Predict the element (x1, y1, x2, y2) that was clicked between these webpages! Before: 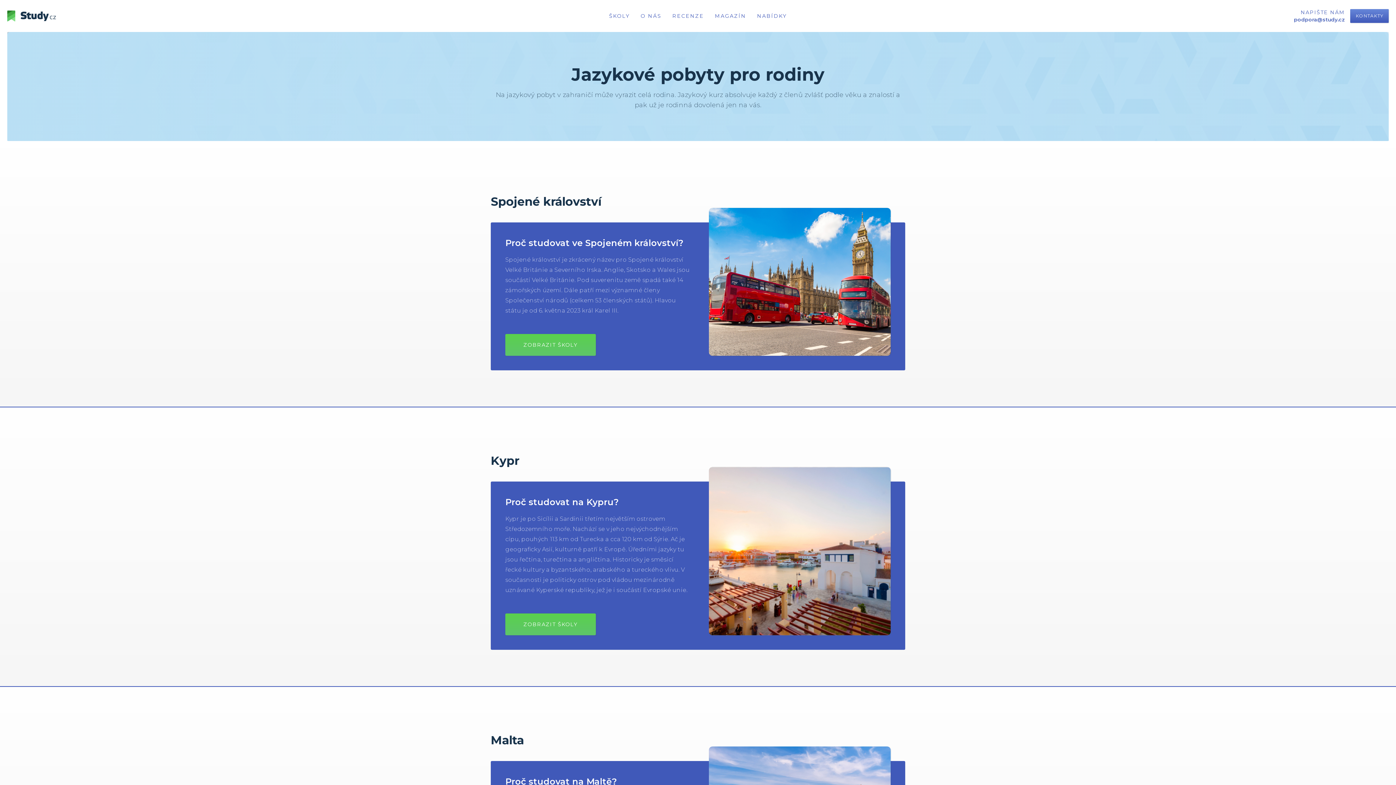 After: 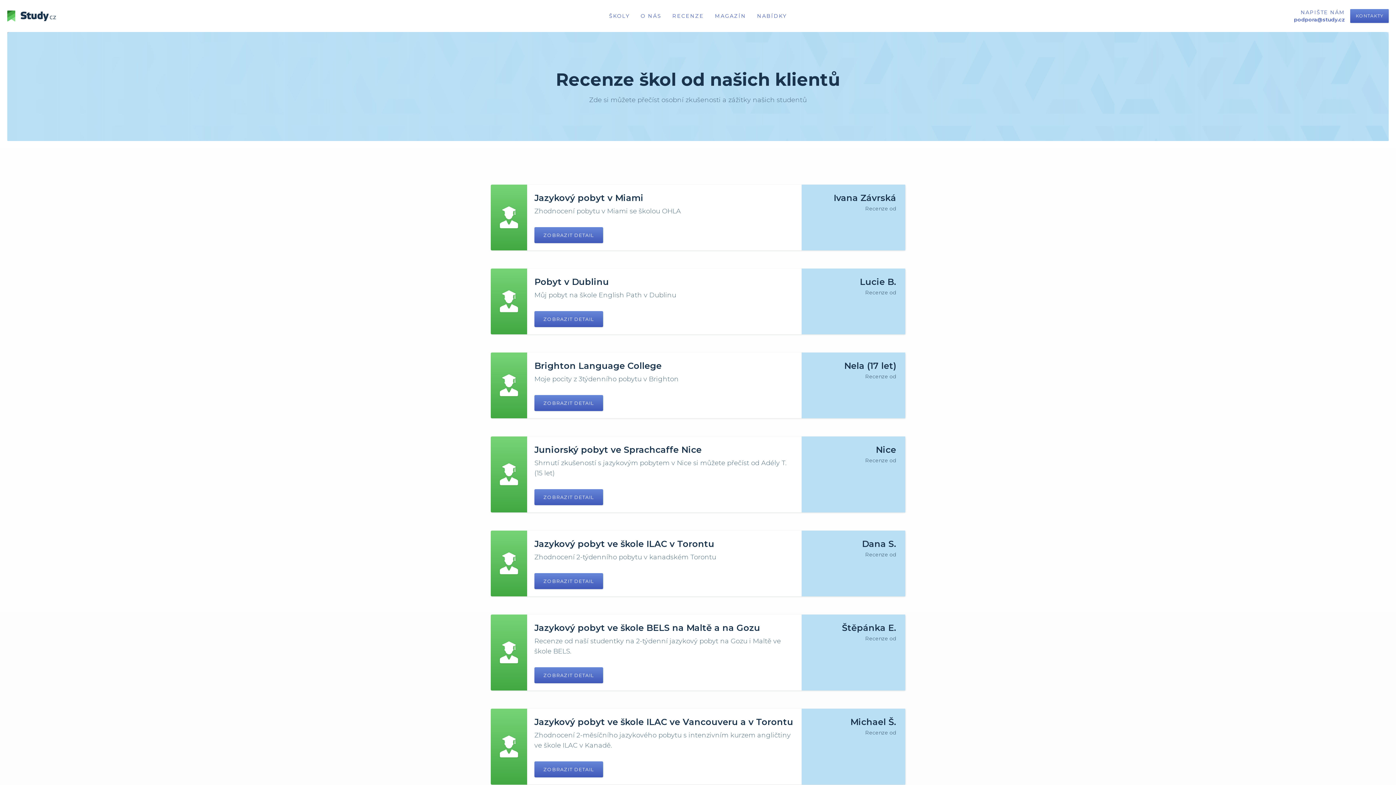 Action: label: RECENZE bbox: (672, 10, 704, 21)